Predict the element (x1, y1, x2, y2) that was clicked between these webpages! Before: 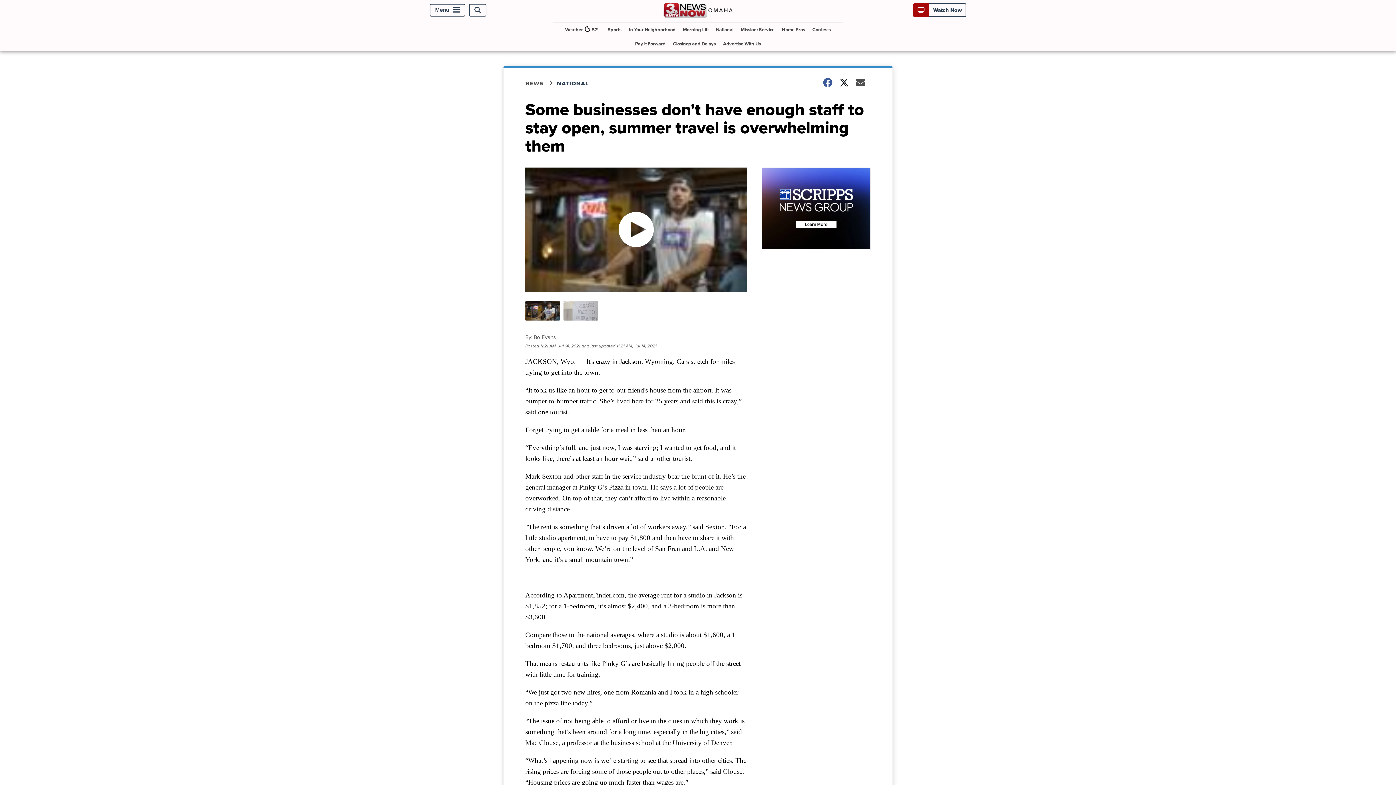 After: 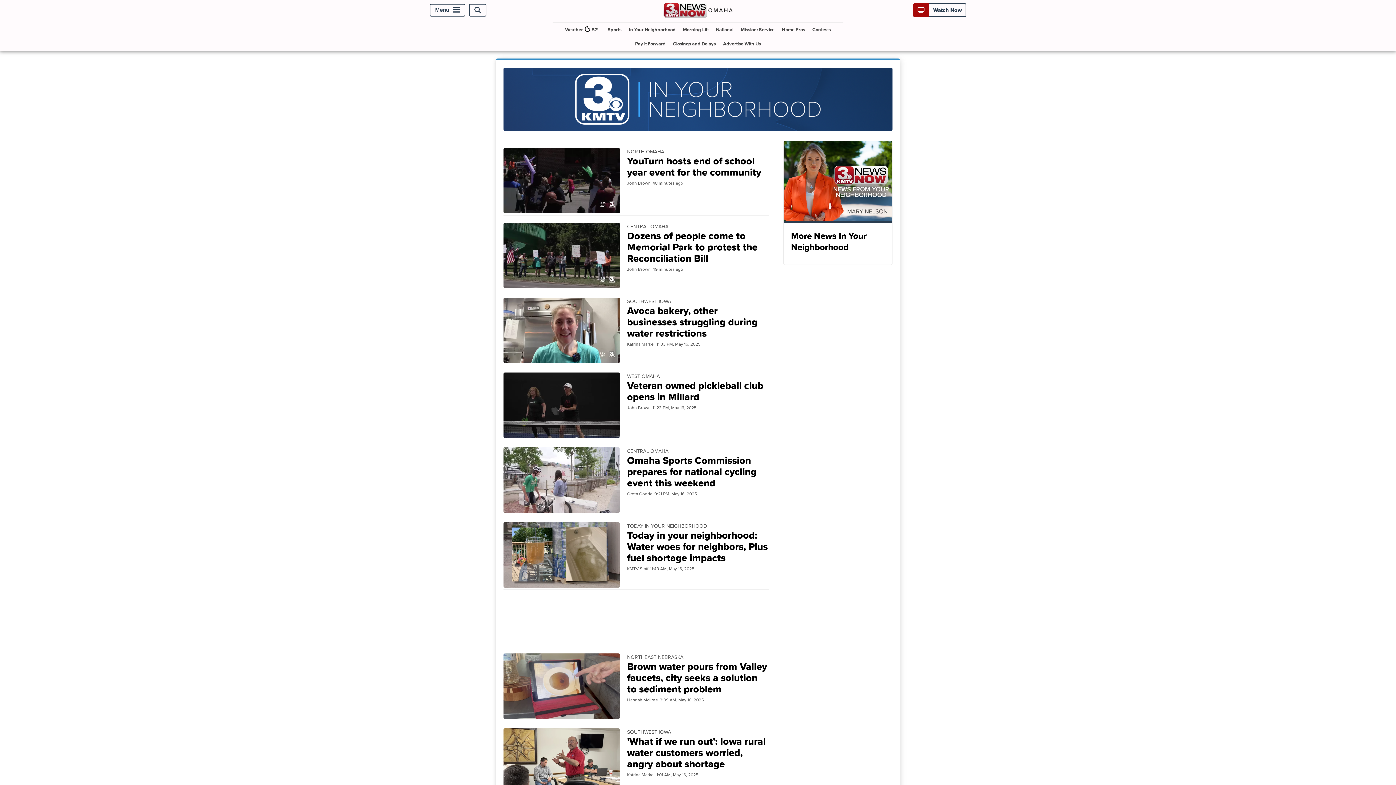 Action: label: In Your Neighborhood bbox: (626, 22, 678, 36)